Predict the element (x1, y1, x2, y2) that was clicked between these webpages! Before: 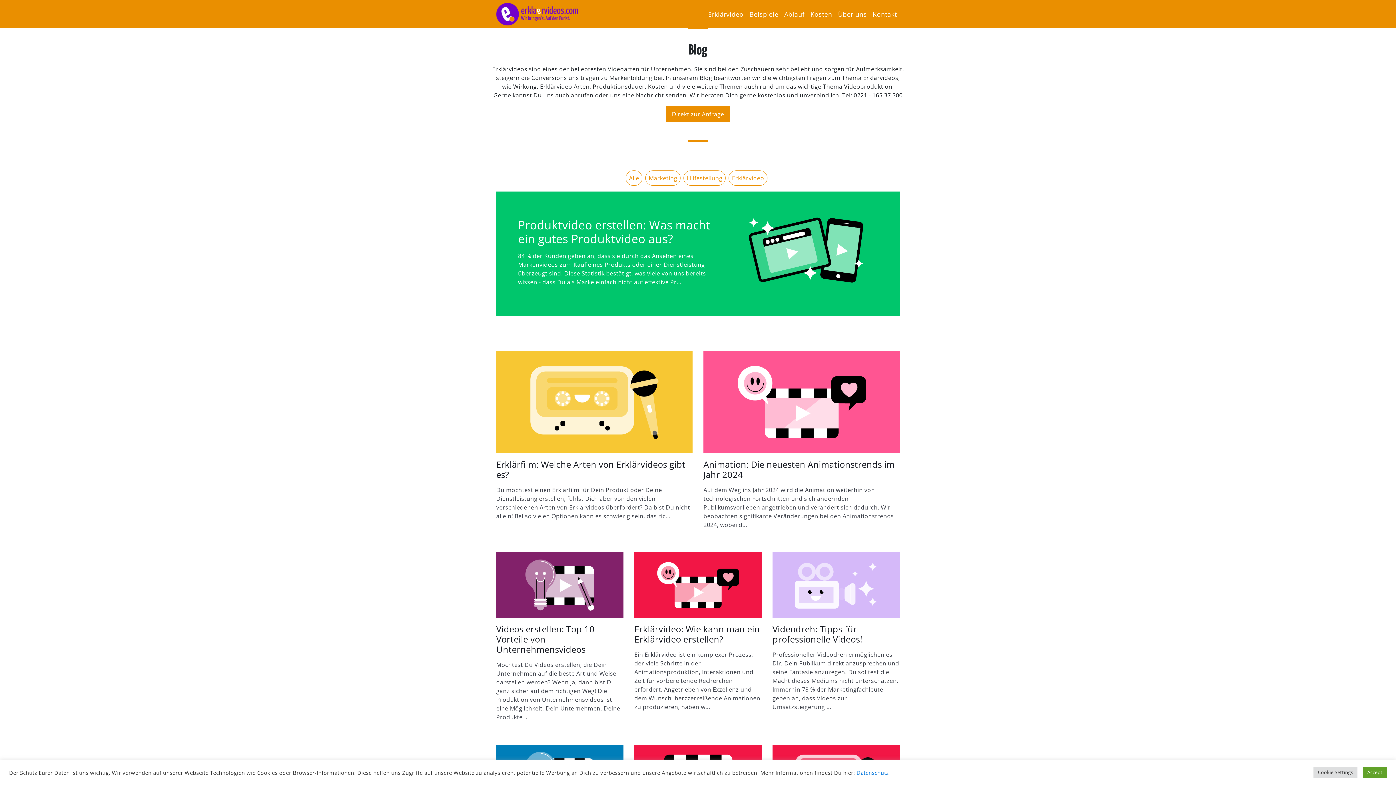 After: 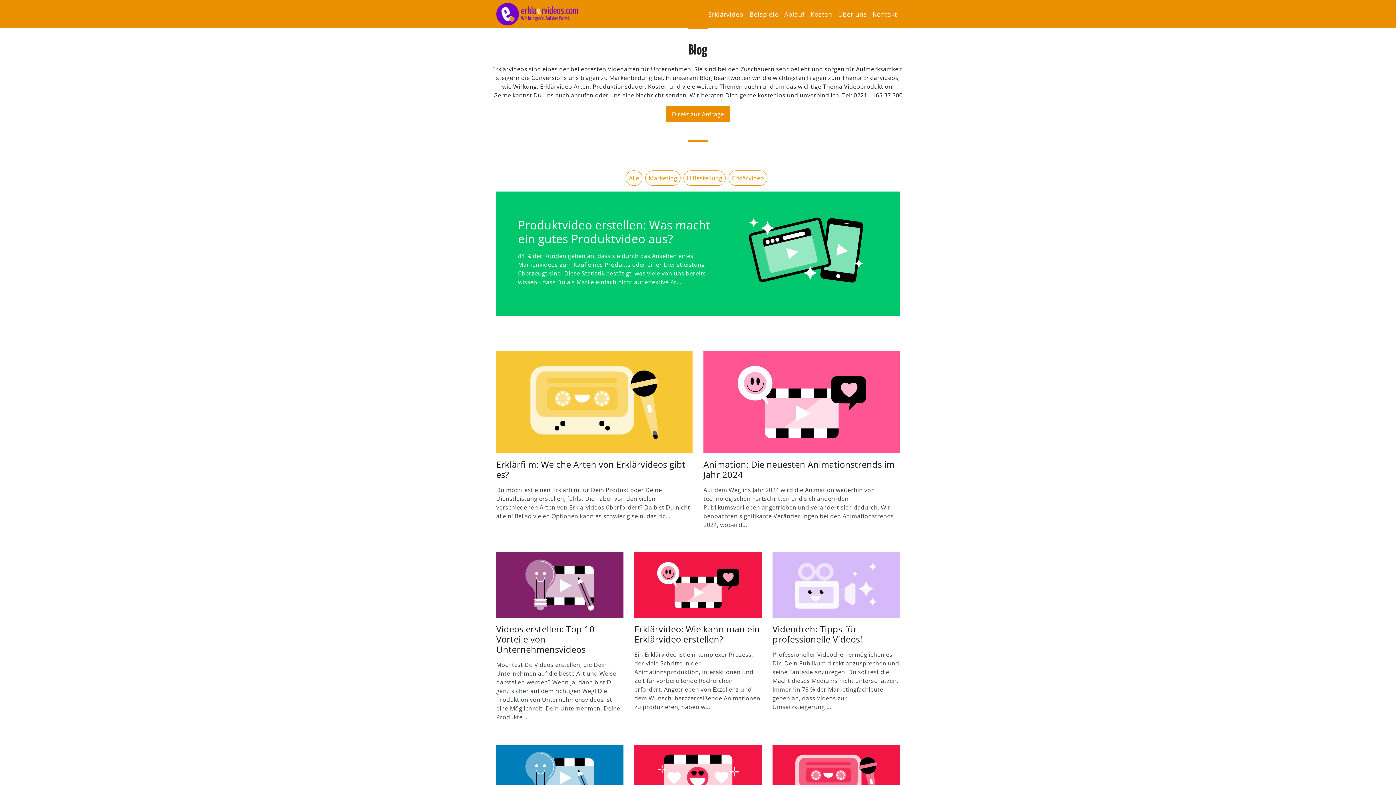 Action: bbox: (1363, 767, 1387, 778) label: Accept